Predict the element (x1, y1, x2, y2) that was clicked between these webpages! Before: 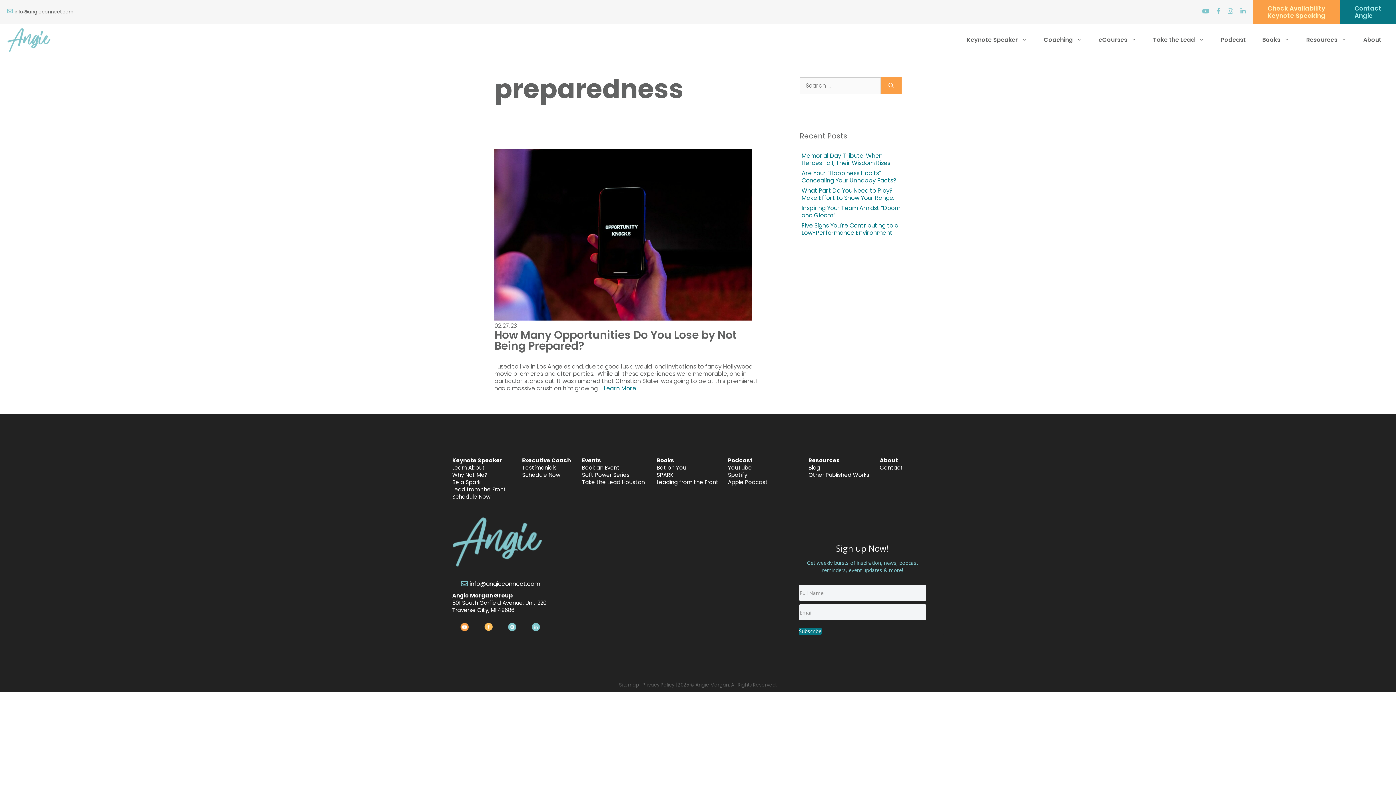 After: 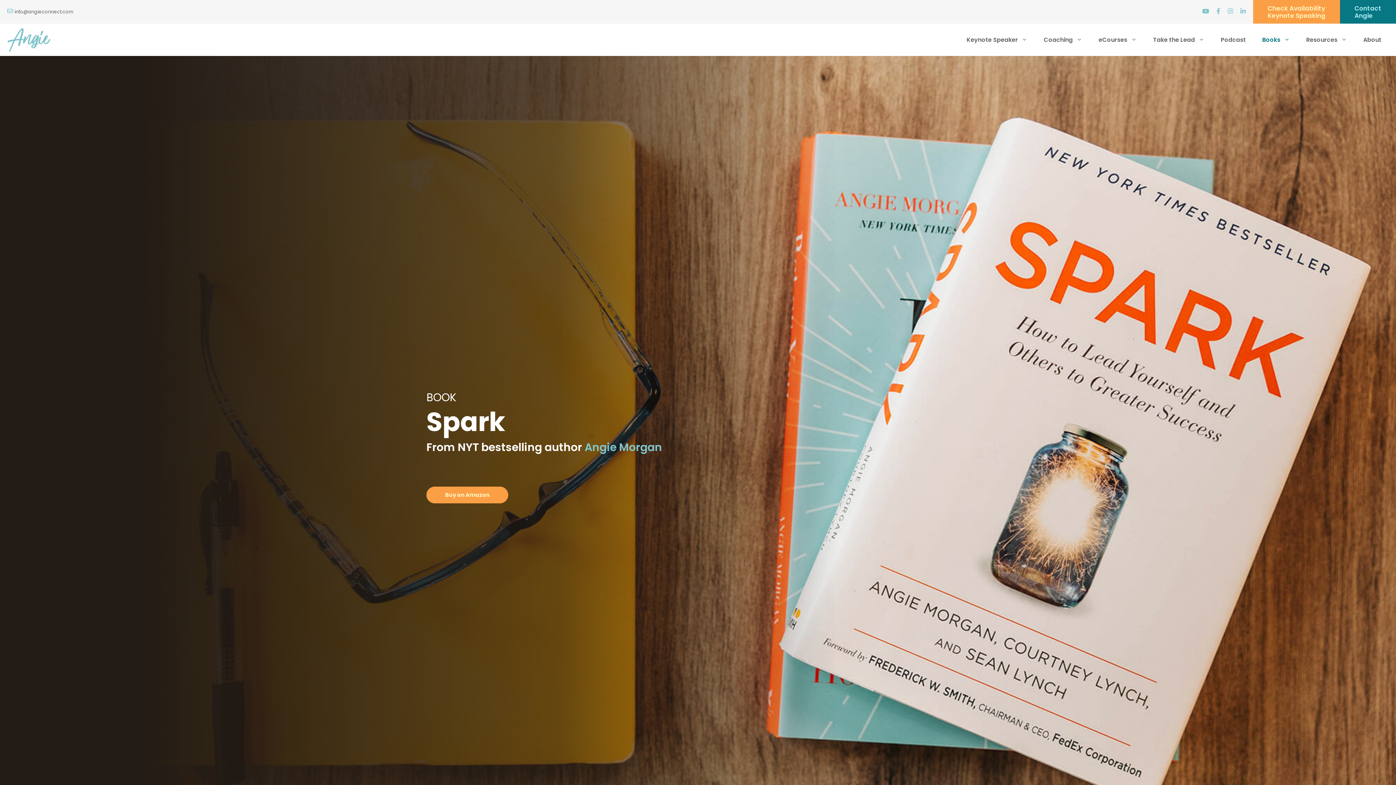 Action: bbox: (656, 471, 673, 478) label: SPARK